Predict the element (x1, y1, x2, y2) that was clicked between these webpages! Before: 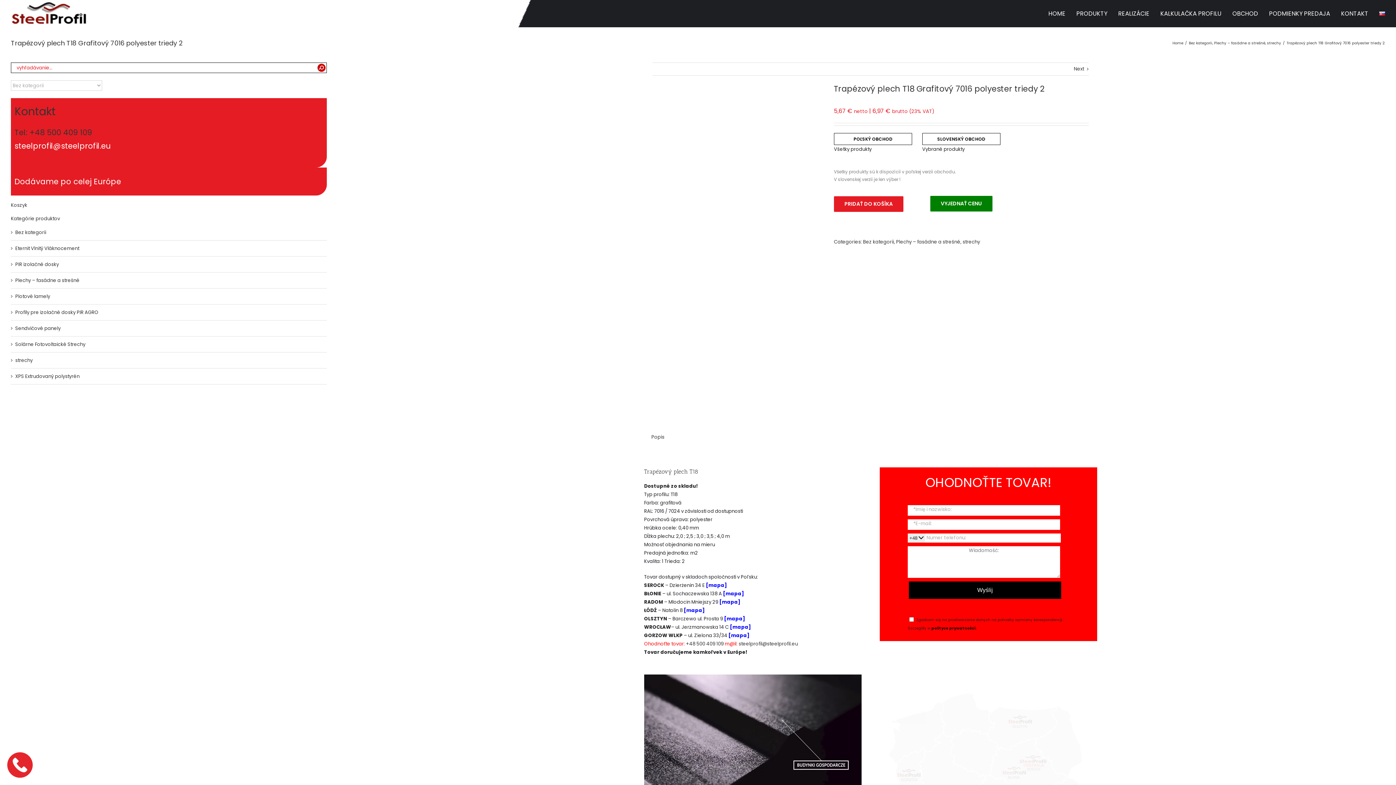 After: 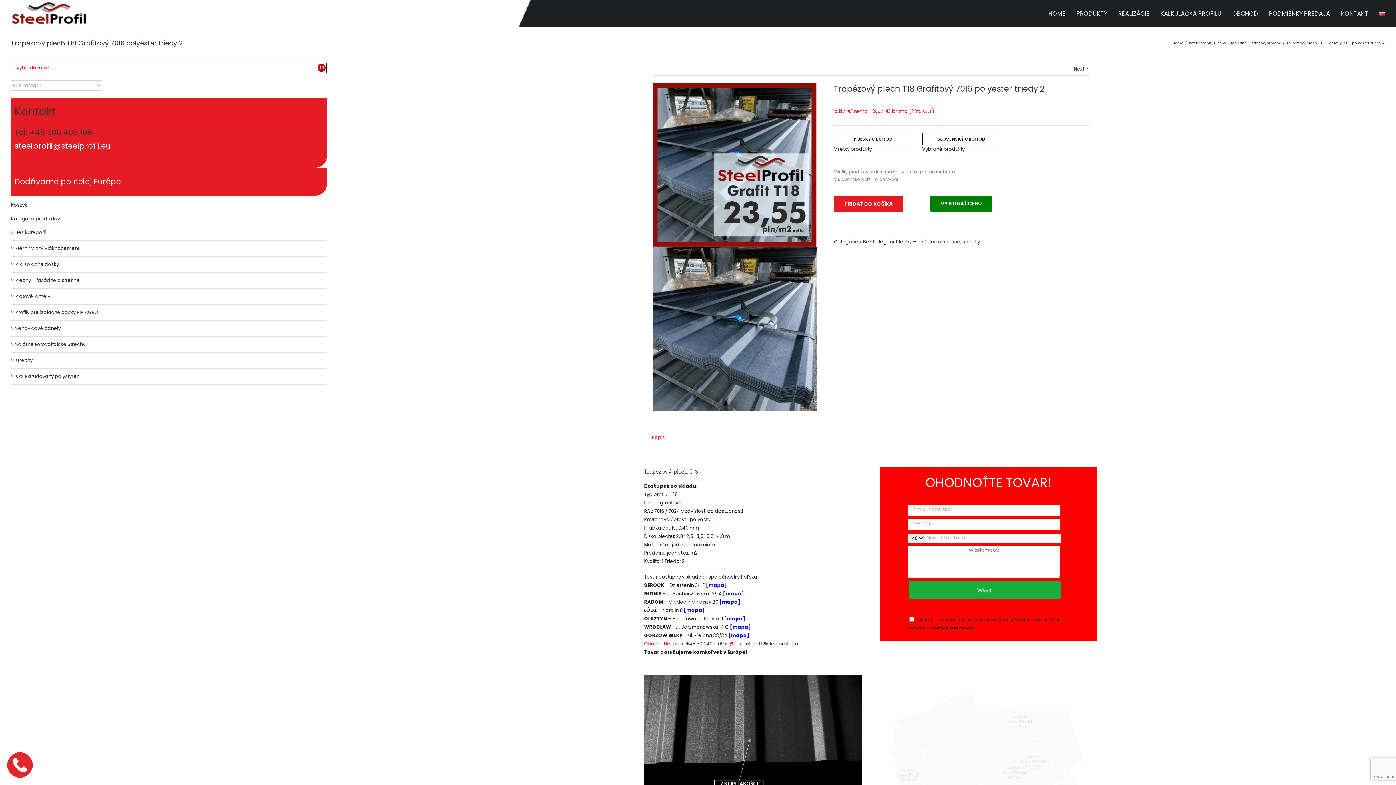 Action: bbox: (909, 581, 1061, 599) label: Wyślij